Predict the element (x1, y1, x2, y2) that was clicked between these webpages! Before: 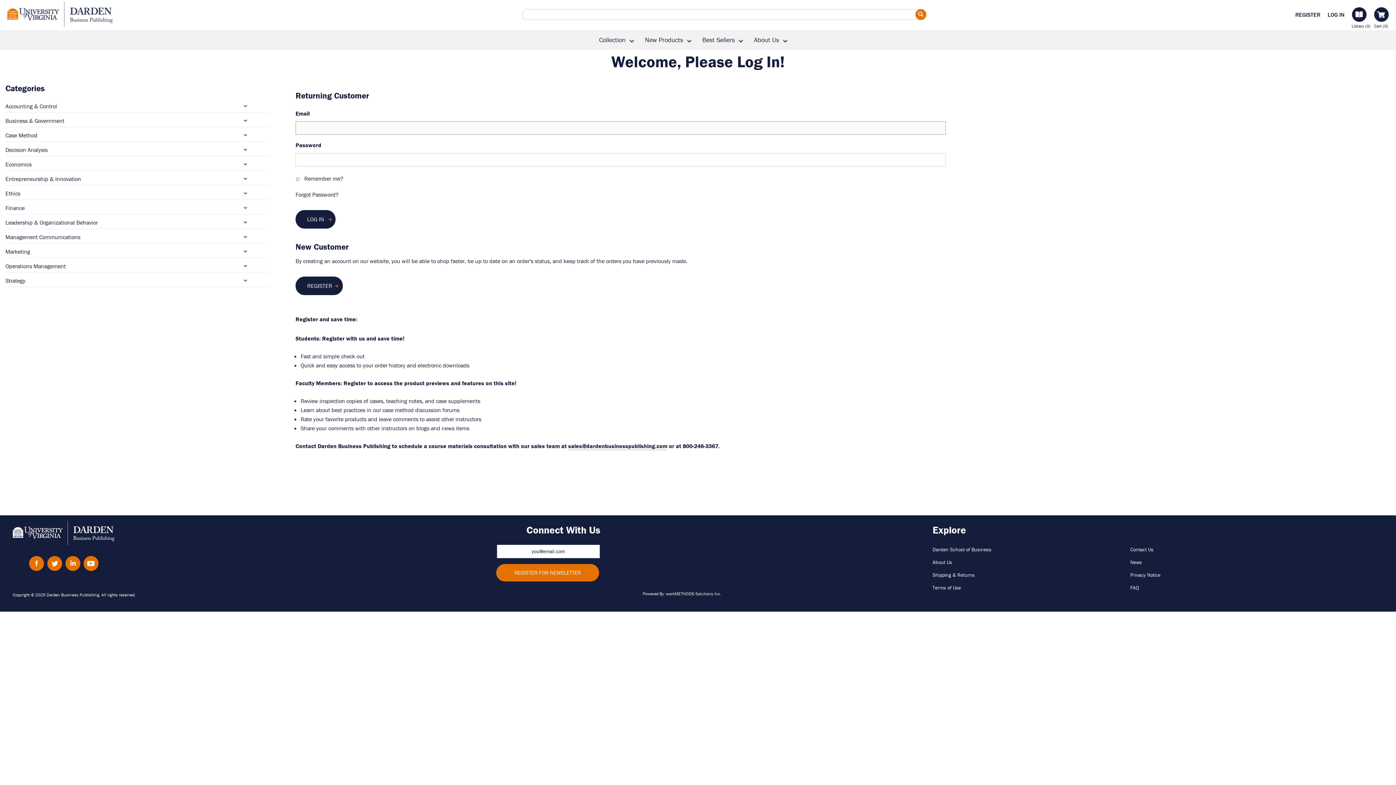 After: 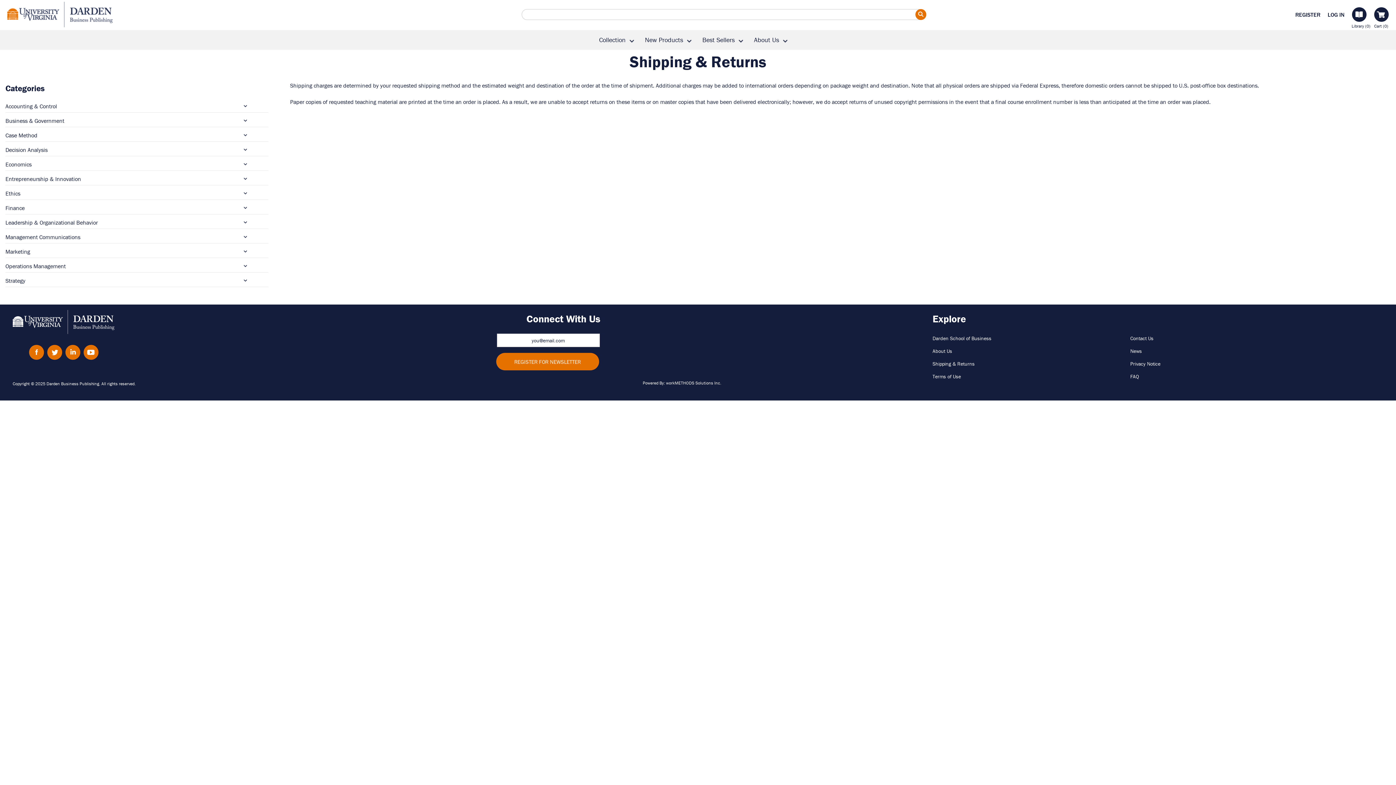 Action: label: Shipping & Returns bbox: (932, 571, 974, 578)